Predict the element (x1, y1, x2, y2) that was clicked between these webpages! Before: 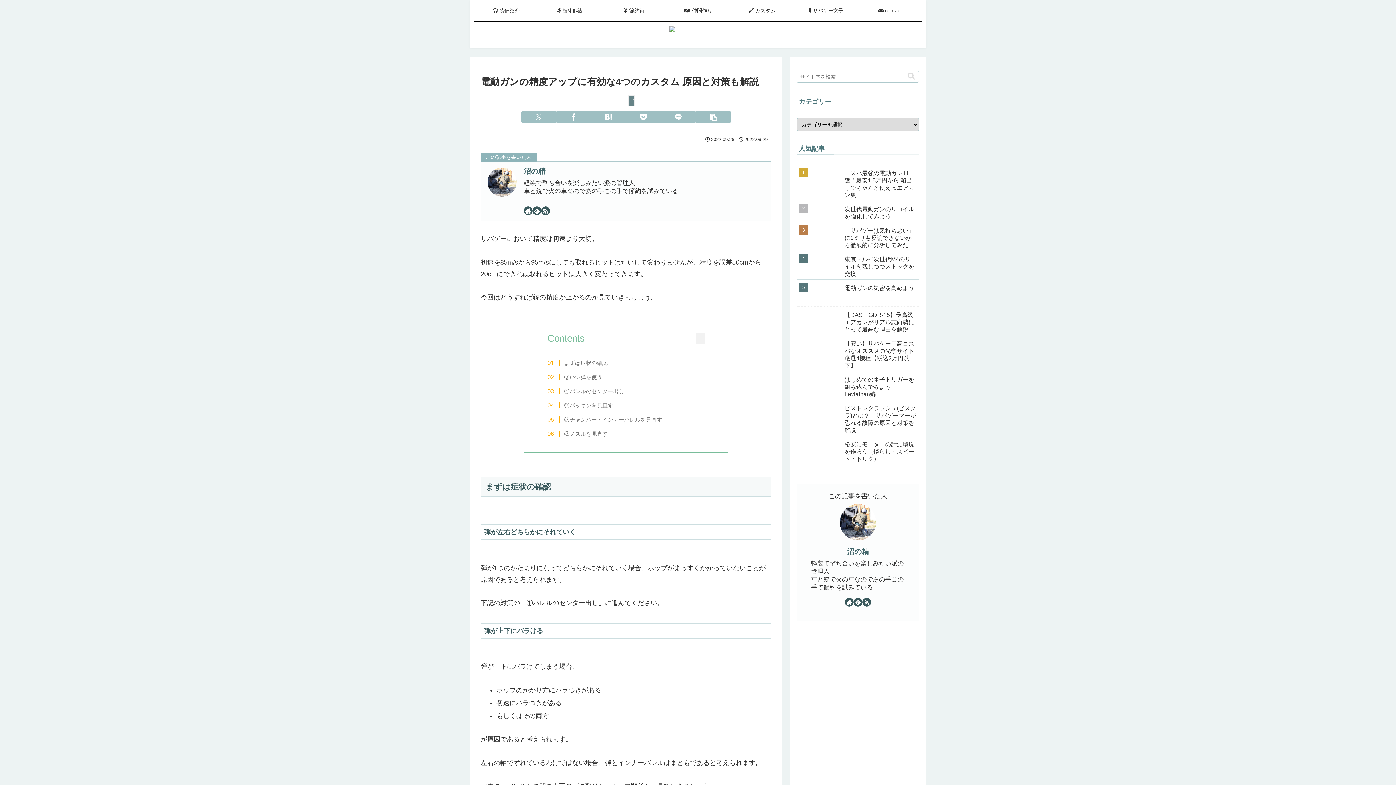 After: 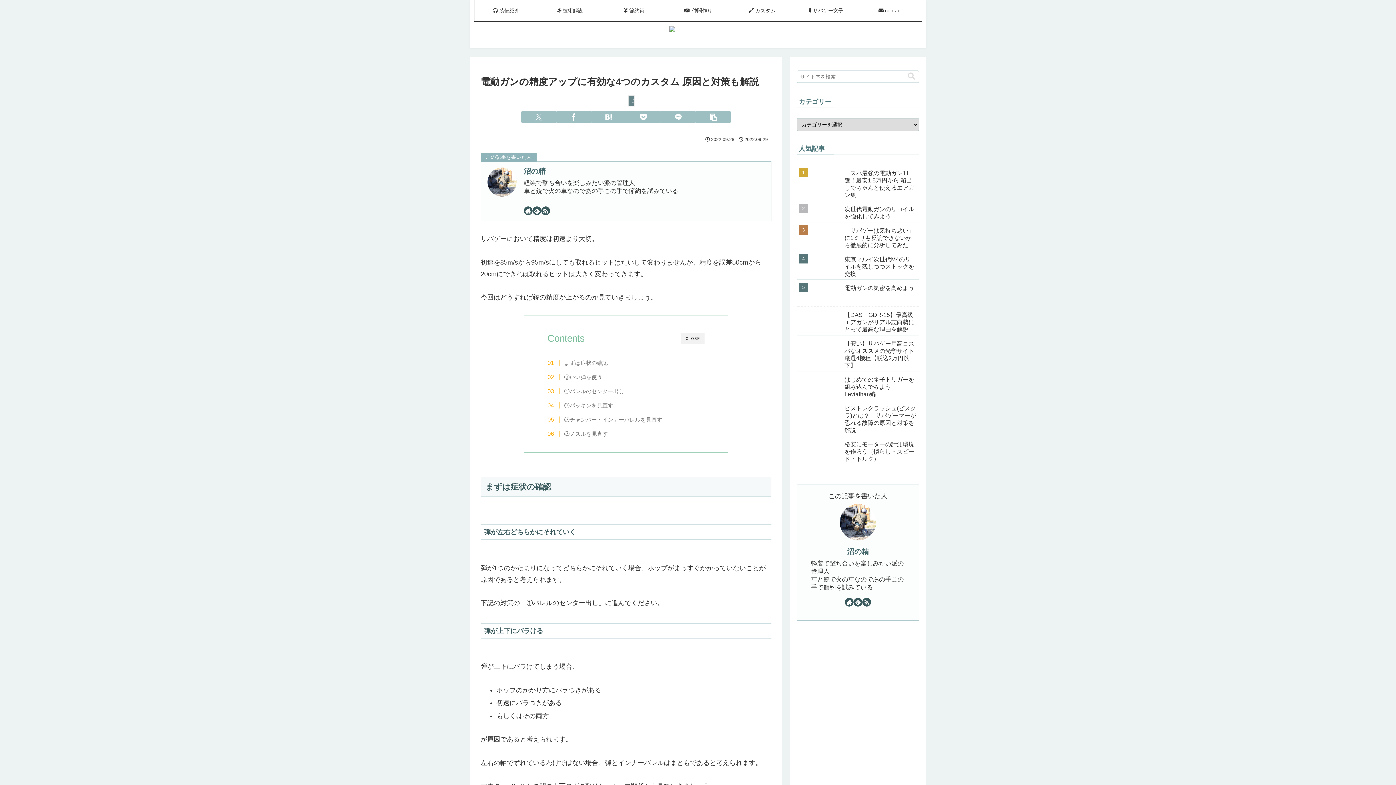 Action: bbox: (696, 333, 704, 344)